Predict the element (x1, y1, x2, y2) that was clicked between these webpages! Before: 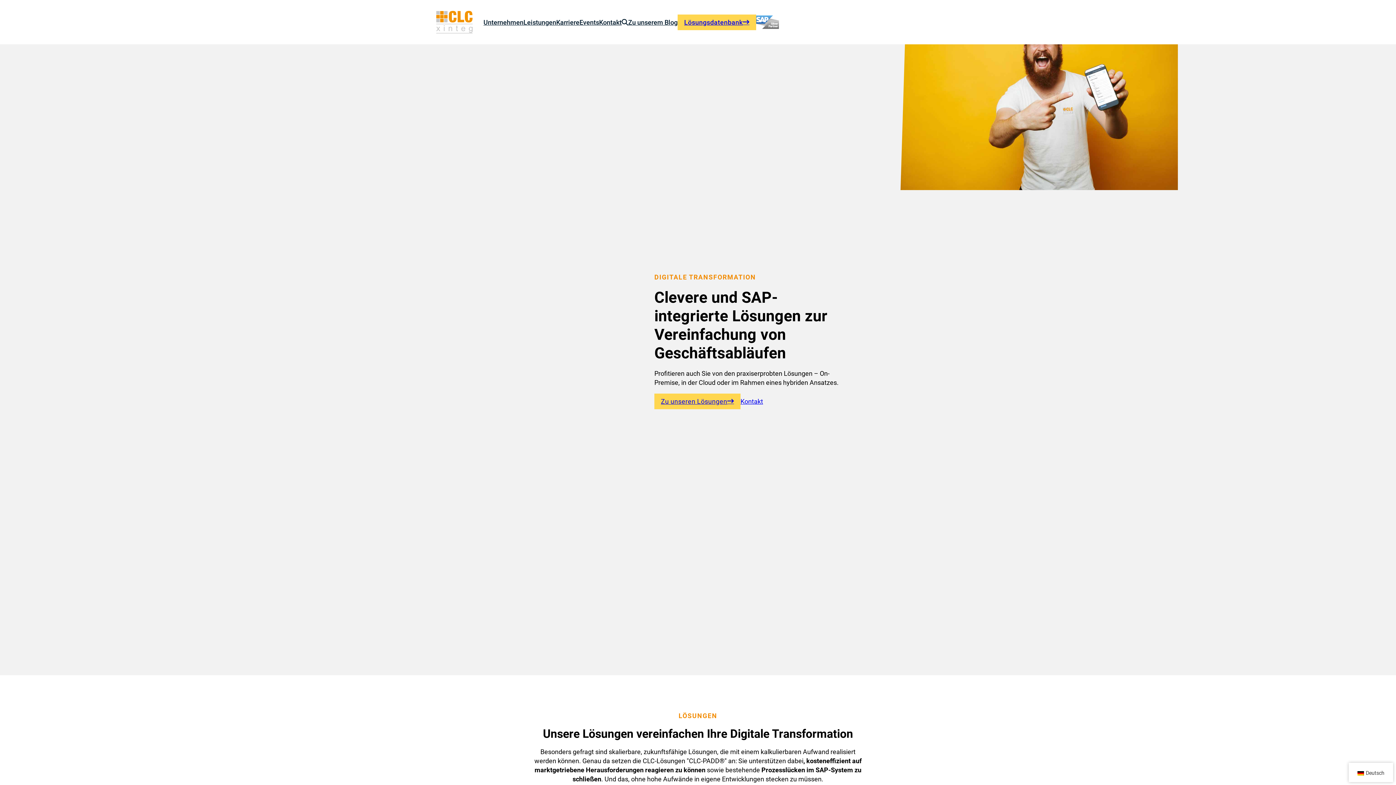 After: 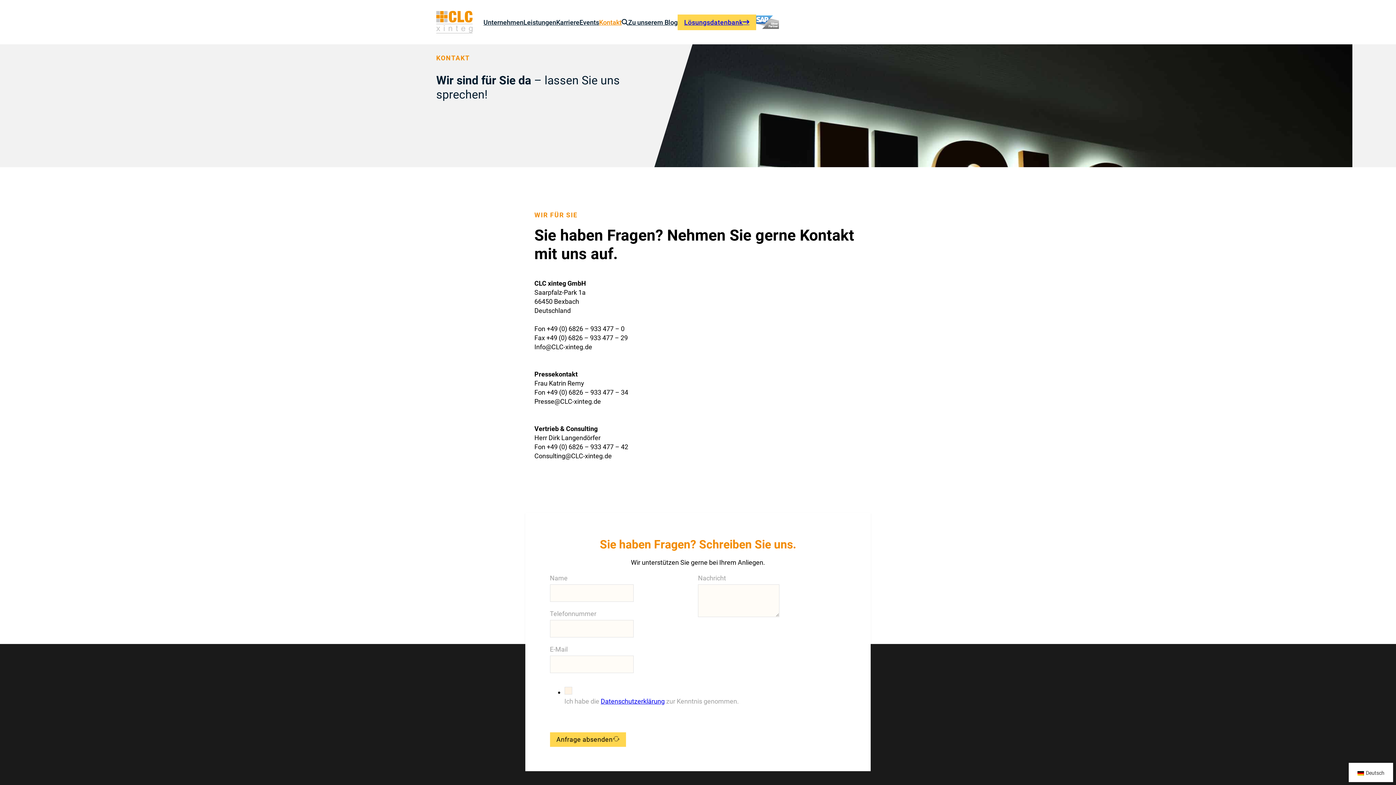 Action: label: Kontakt bbox: (599, 17, 621, 26)